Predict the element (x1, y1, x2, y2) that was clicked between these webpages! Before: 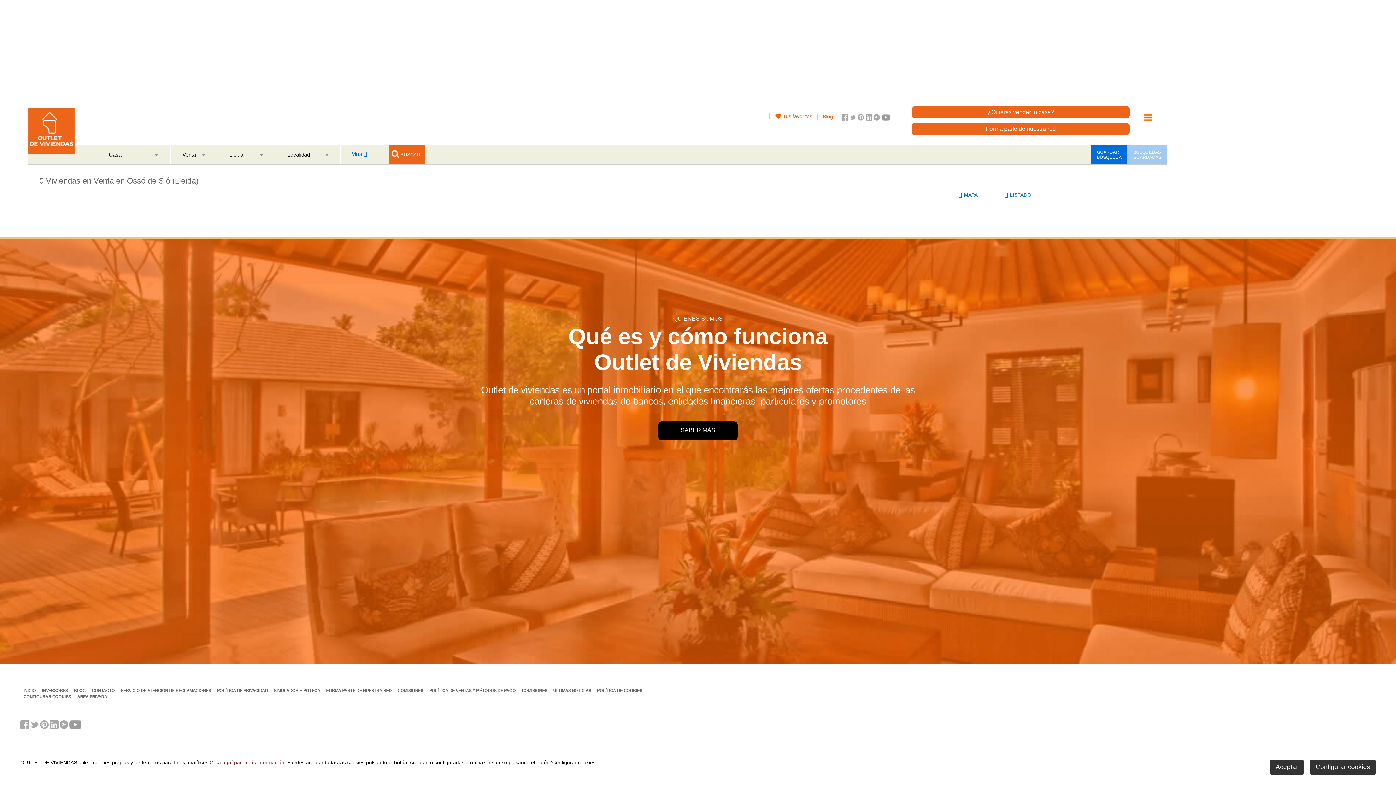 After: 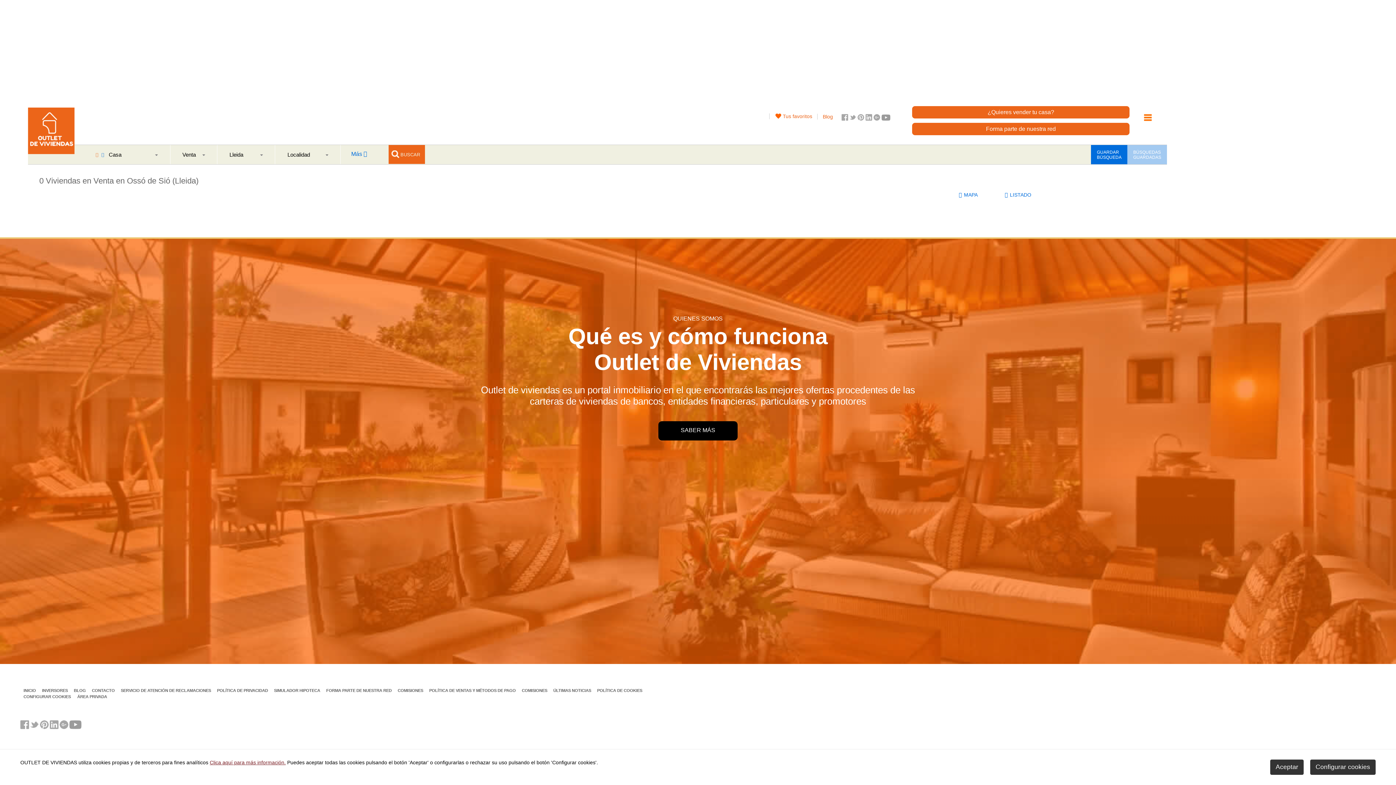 Action: bbox: (841, 115, 848, 121)